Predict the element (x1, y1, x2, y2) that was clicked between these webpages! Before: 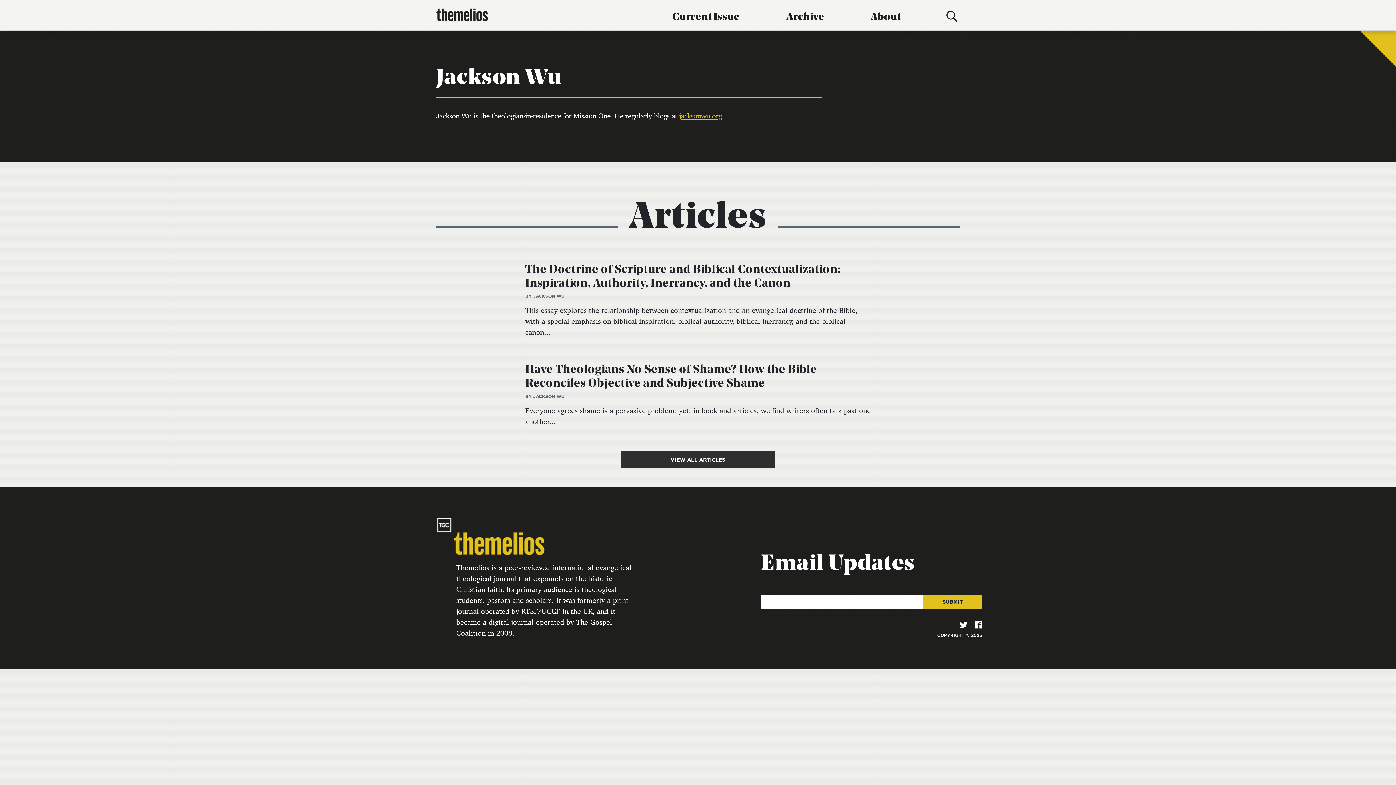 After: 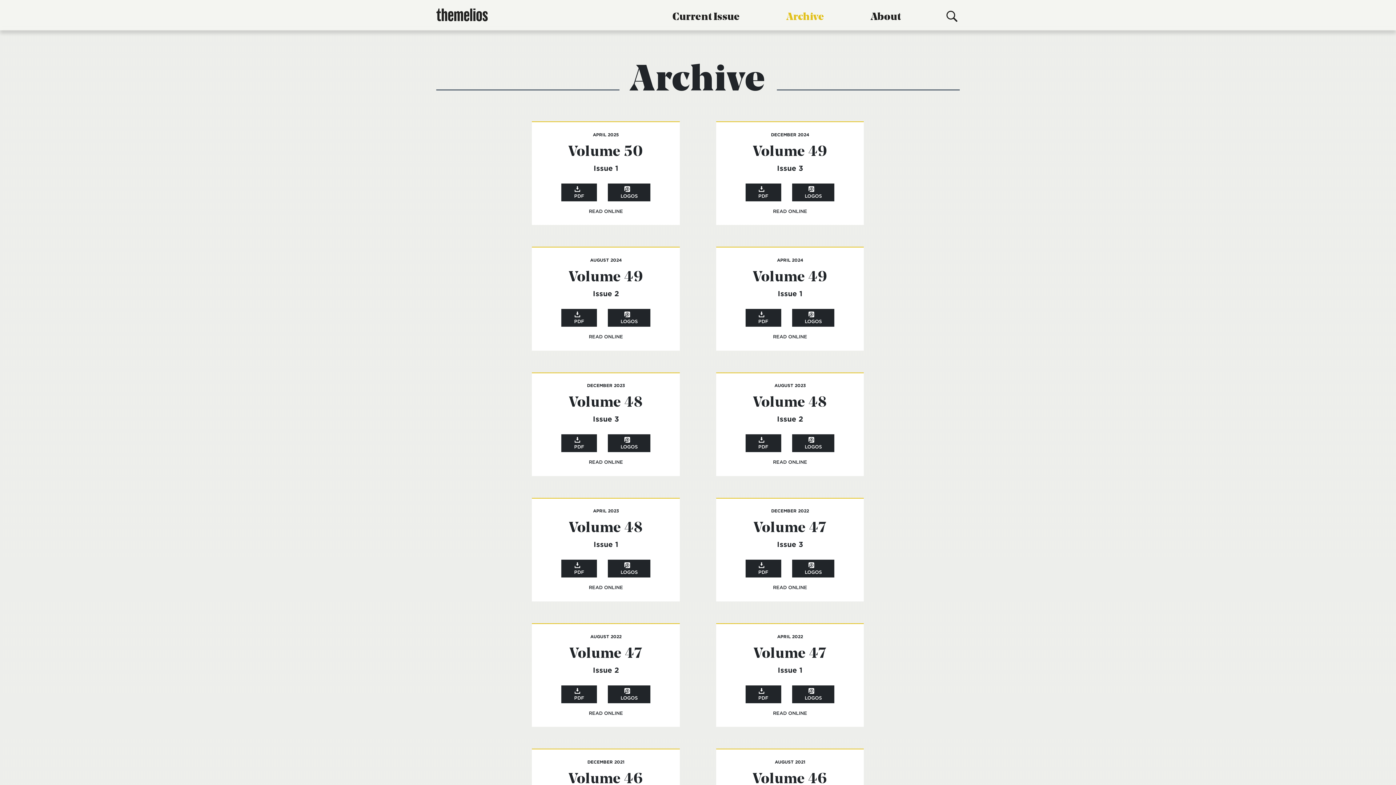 Action: bbox: (780, 8, 830, 26) label: Archive